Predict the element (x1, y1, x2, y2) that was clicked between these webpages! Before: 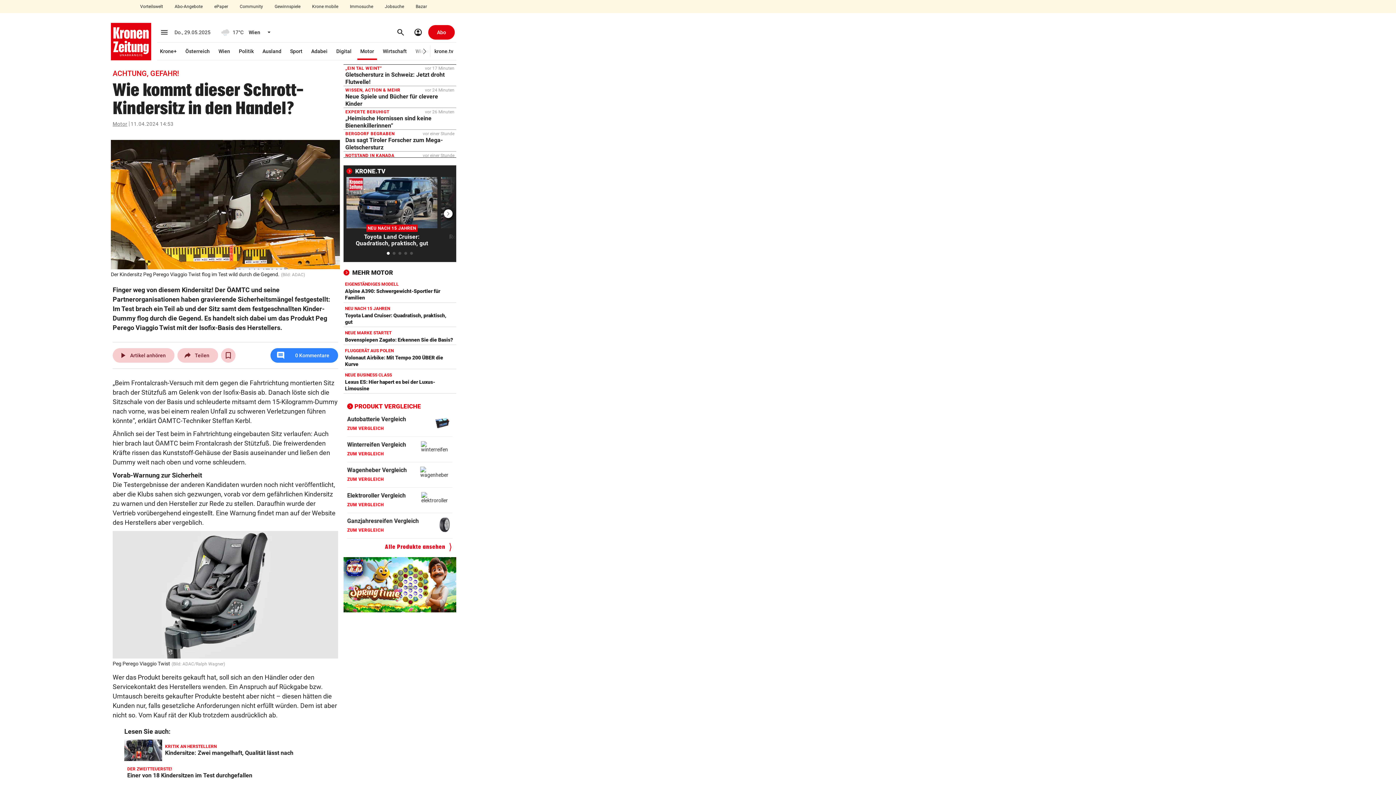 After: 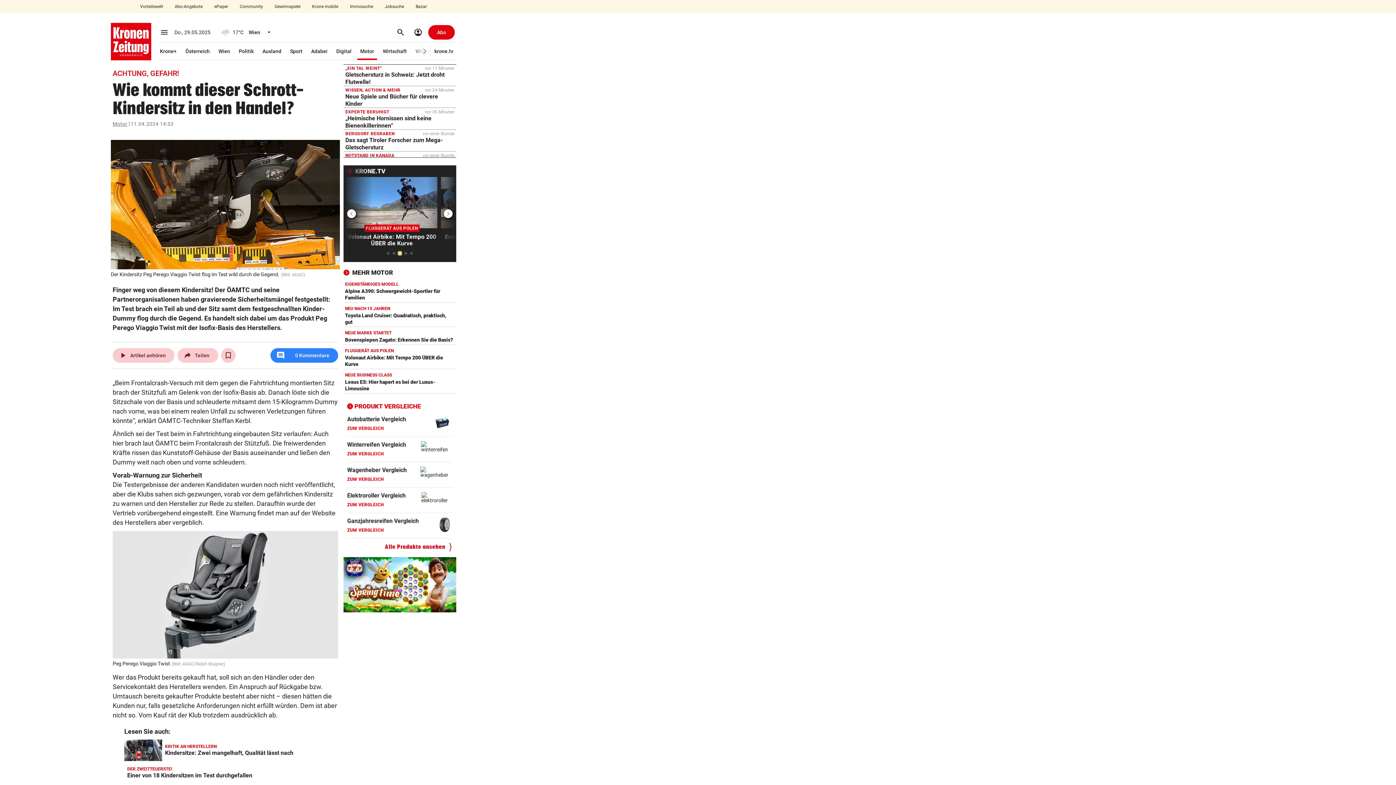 Action: label: Go to slide 3 bbox: (398, 252, 401, 254)